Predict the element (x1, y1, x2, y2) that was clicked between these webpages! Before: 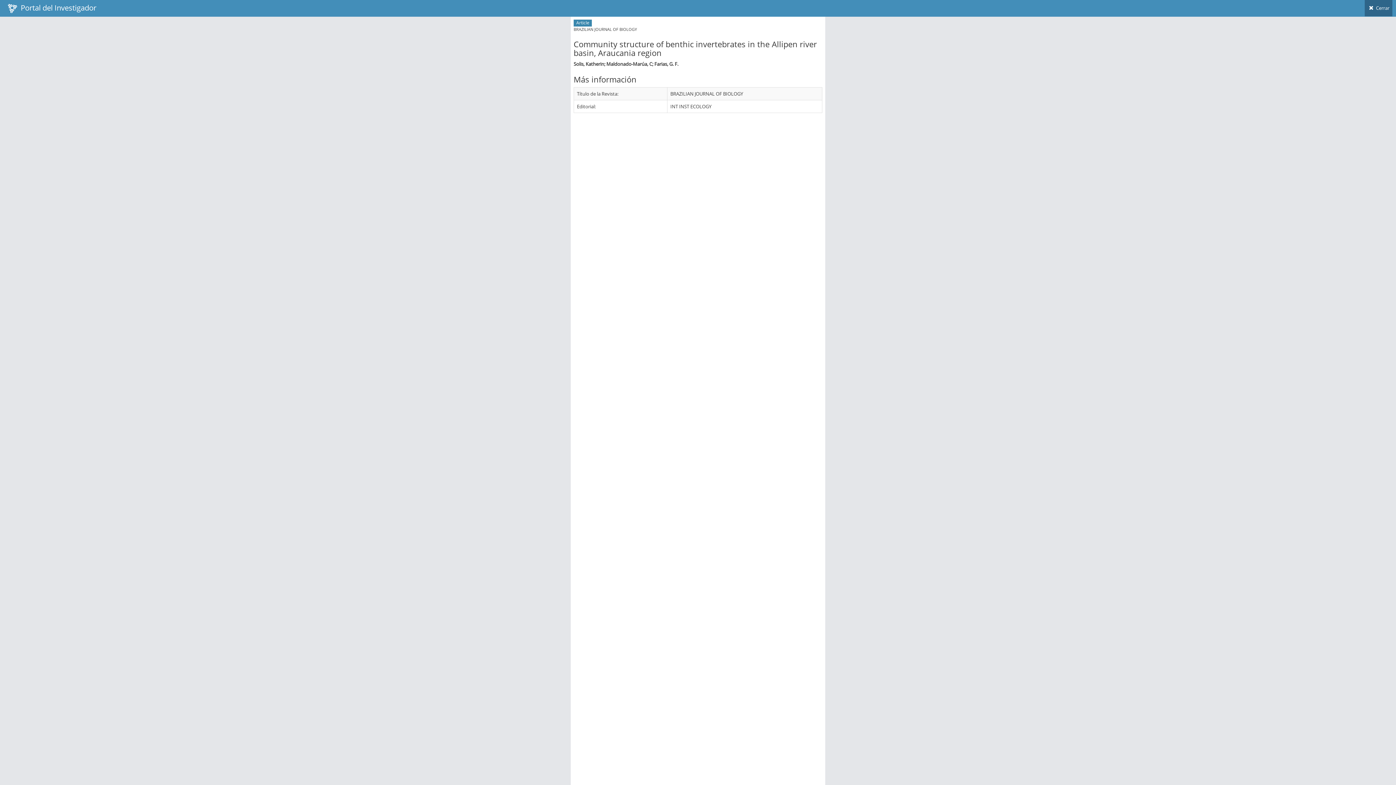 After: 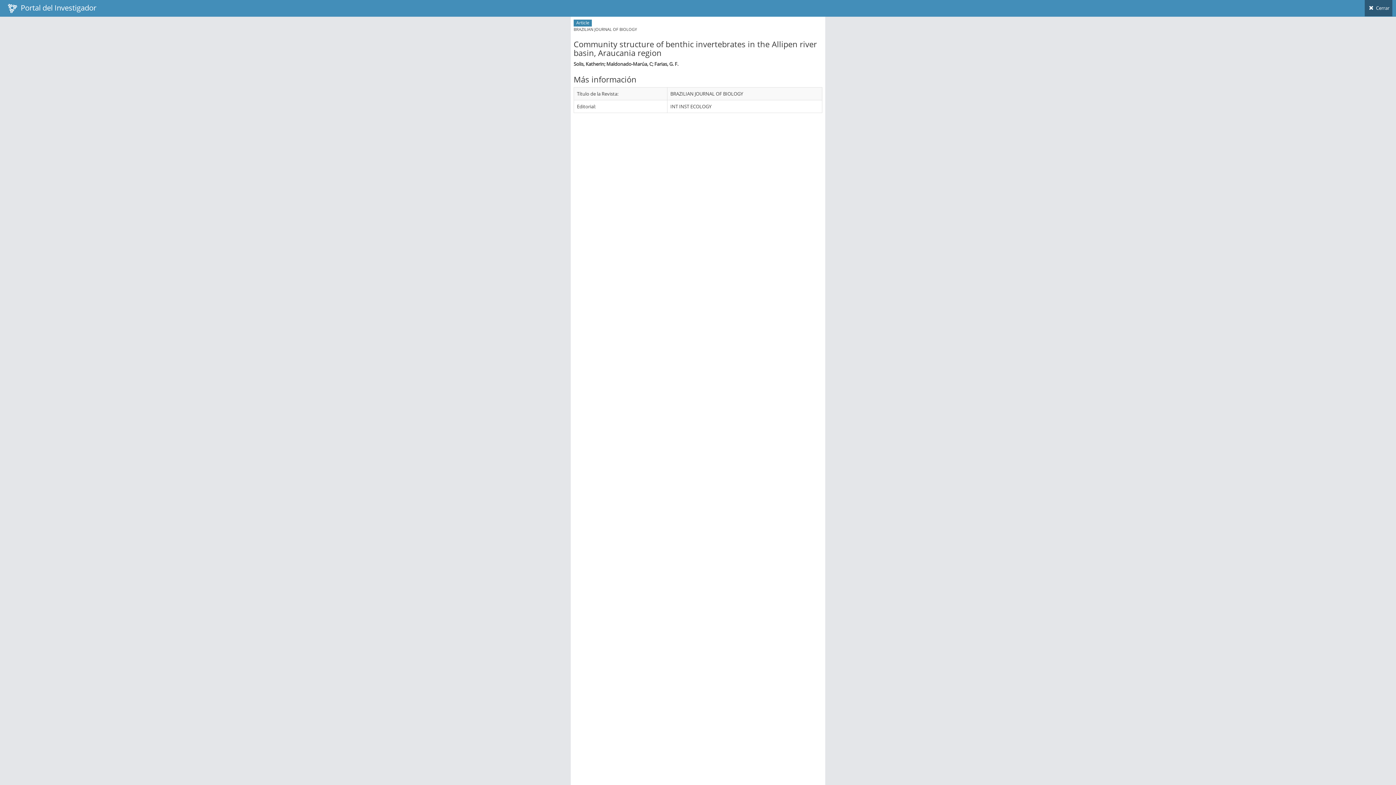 Action: bbox: (1365, 0, 1392, 16) label:  Cerrar